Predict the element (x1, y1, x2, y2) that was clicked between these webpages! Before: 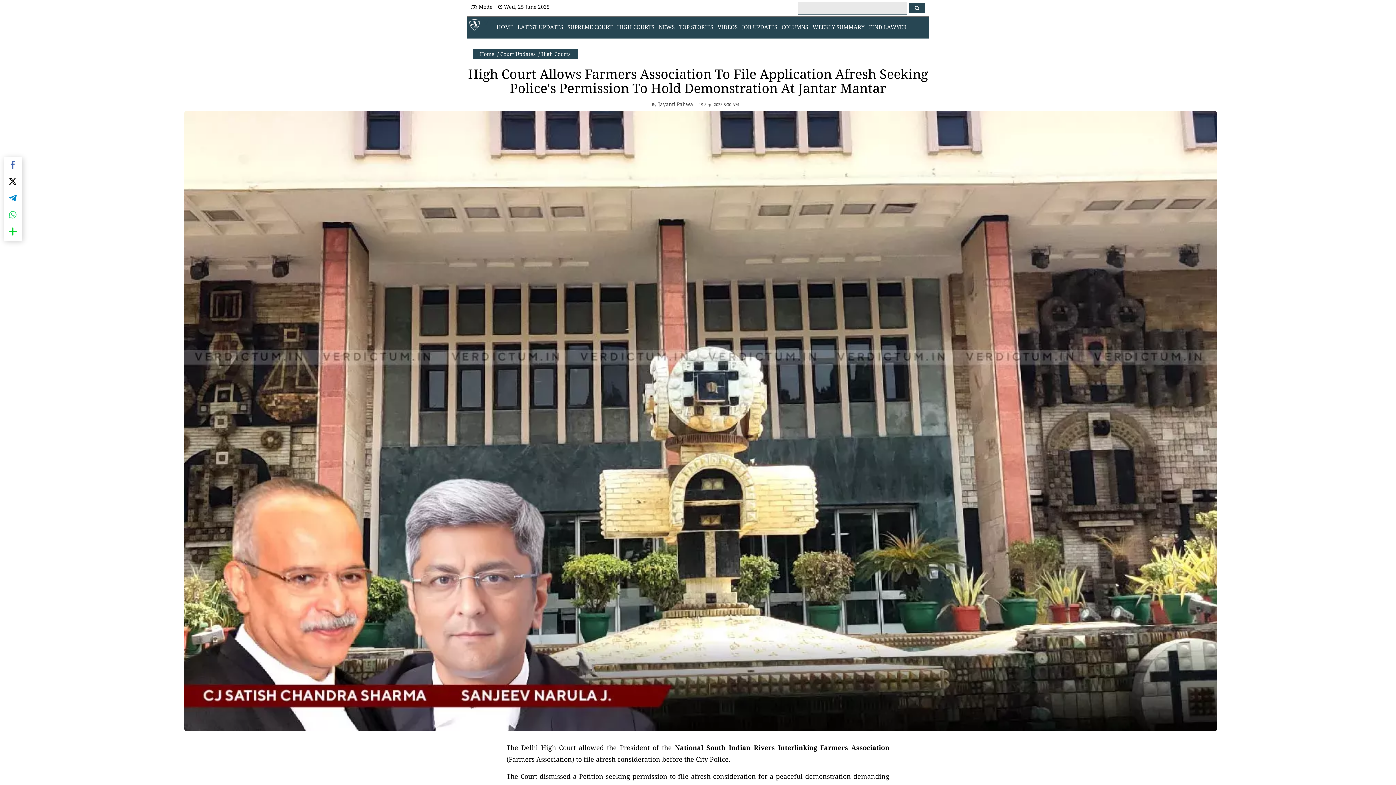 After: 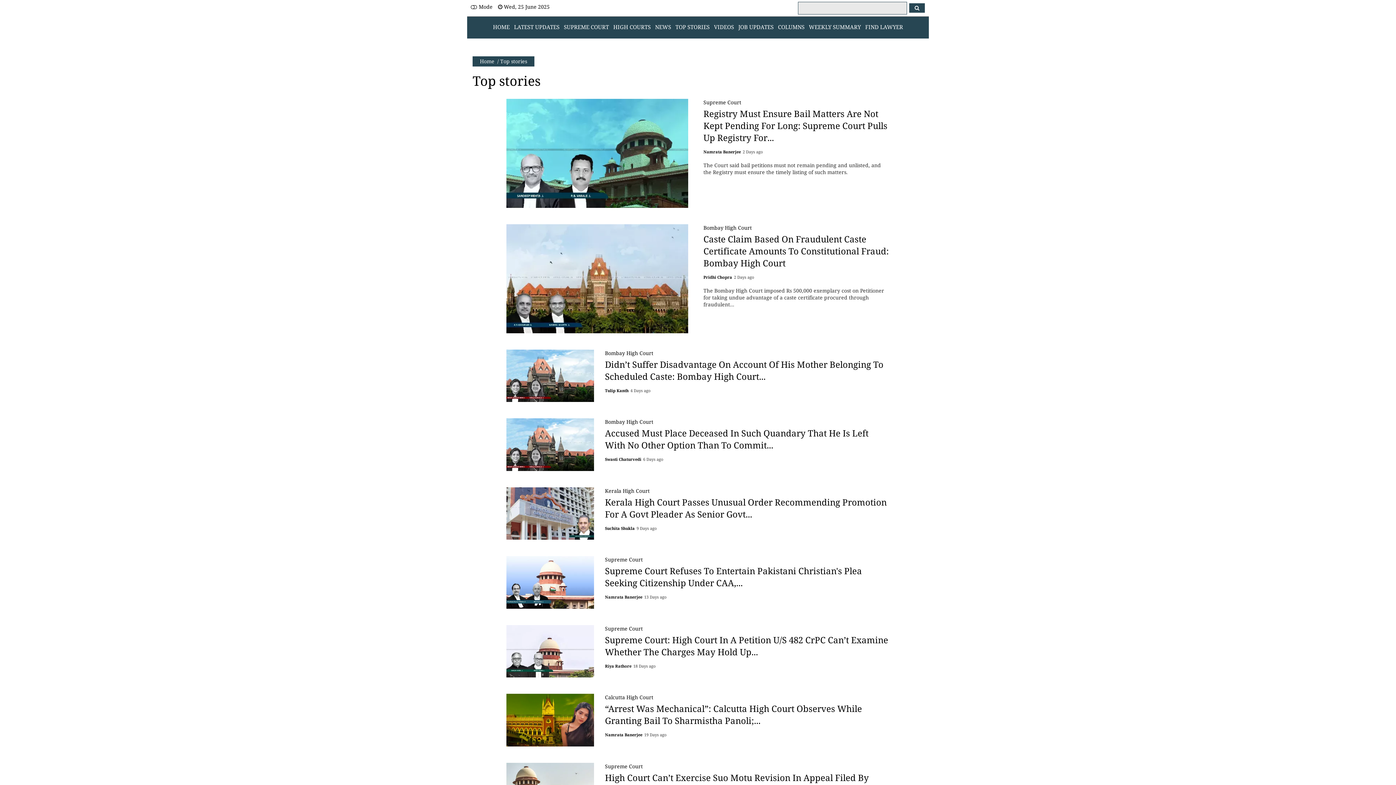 Action: label: TOP STORIES bbox: (679, 23, 713, 30)